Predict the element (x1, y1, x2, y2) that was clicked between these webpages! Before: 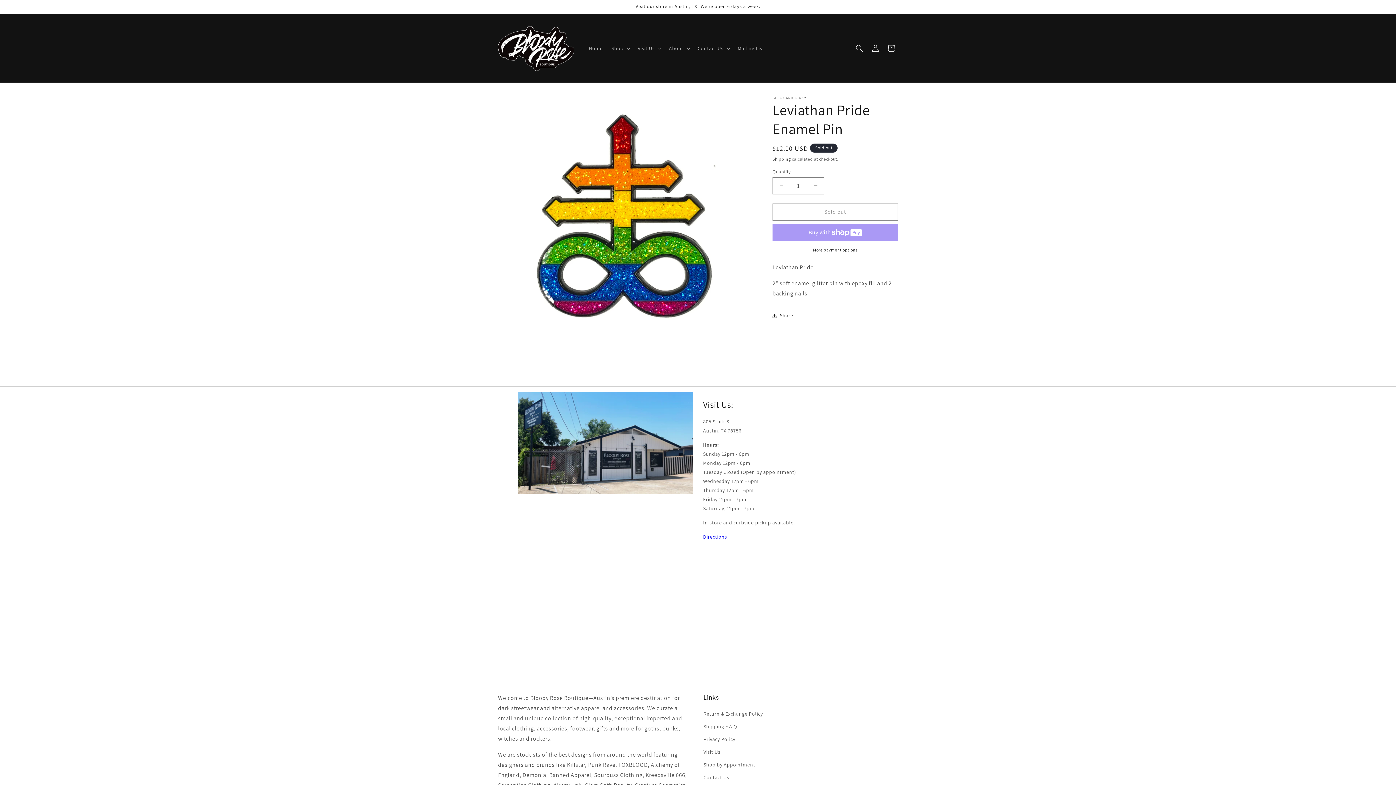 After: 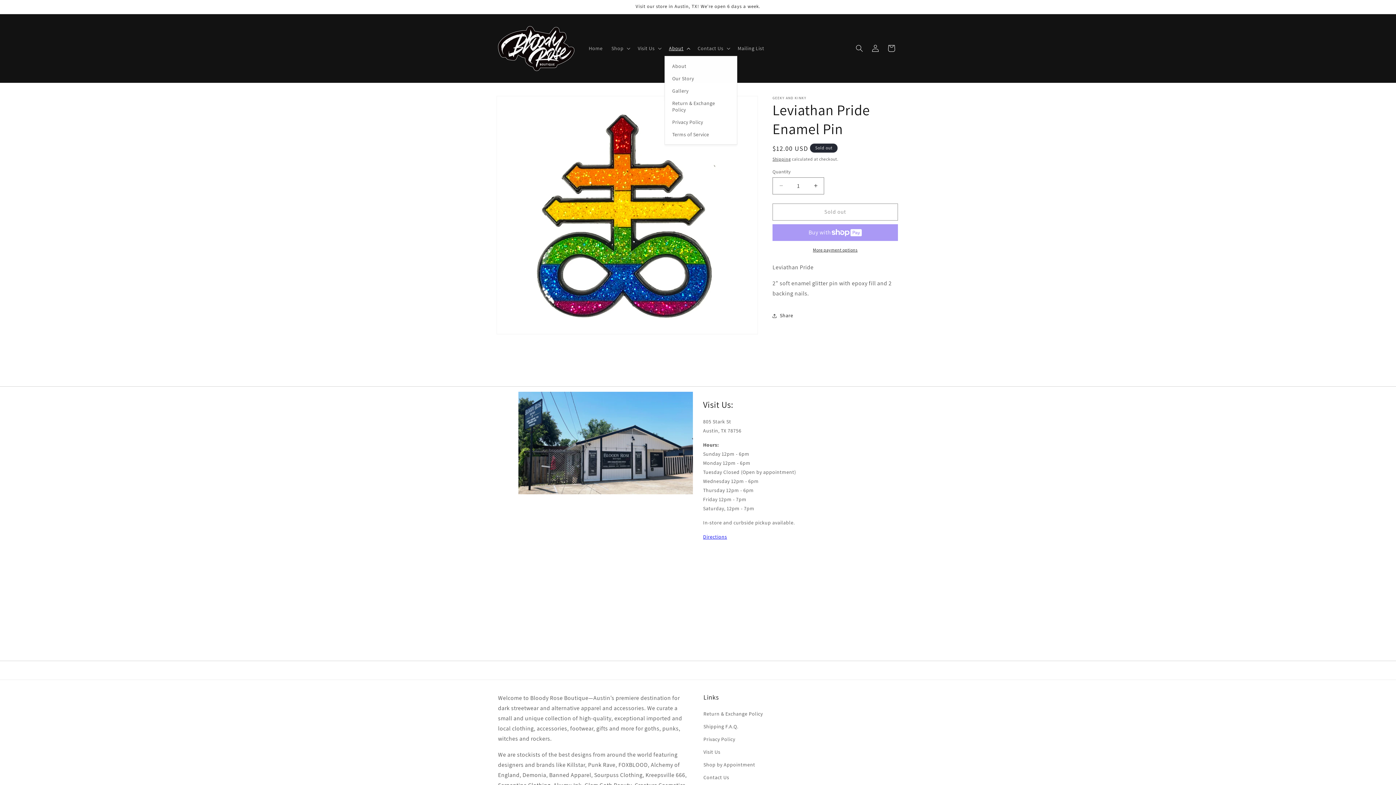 Action: bbox: (664, 40, 693, 55) label: About